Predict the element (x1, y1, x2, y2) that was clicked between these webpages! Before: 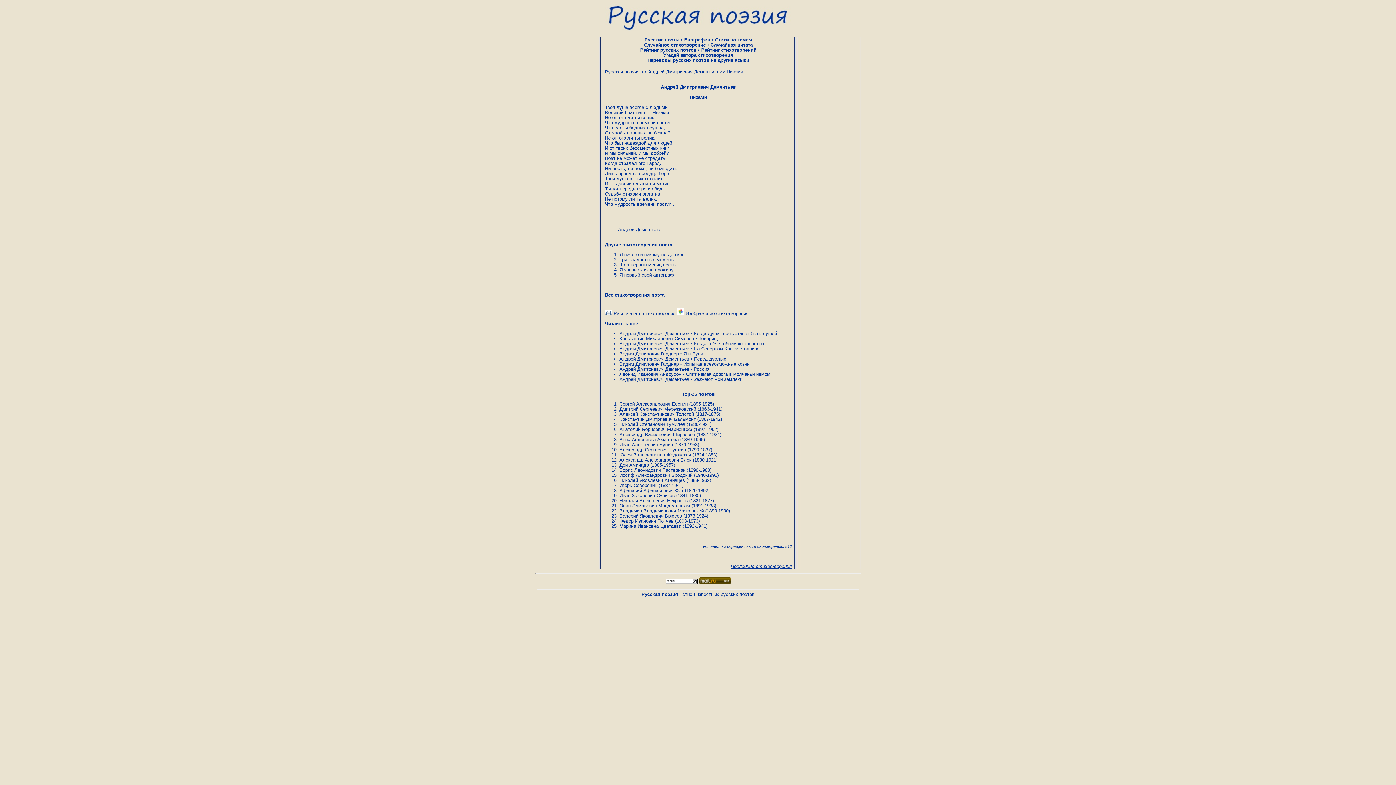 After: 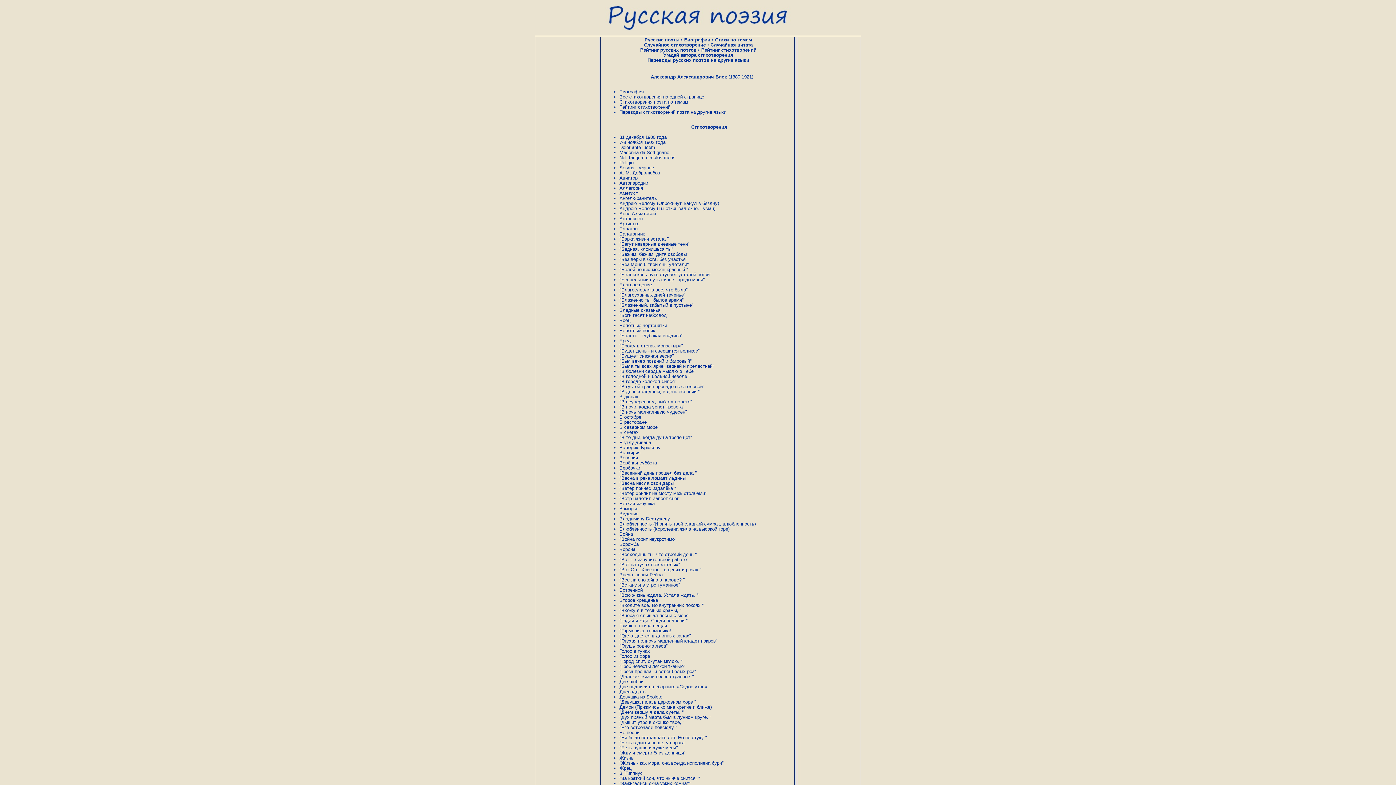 Action: label: Александр Александрович Блок bbox: (619, 457, 691, 462)